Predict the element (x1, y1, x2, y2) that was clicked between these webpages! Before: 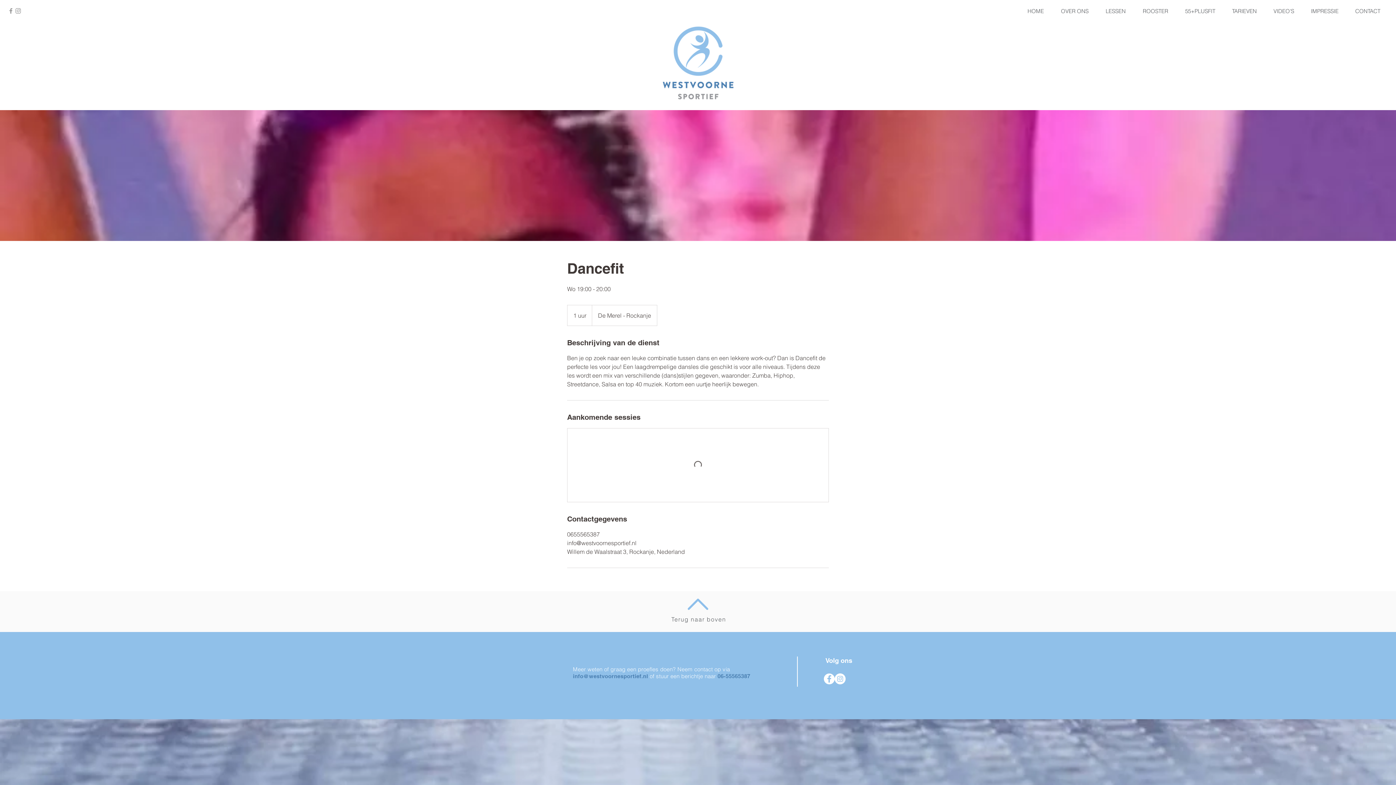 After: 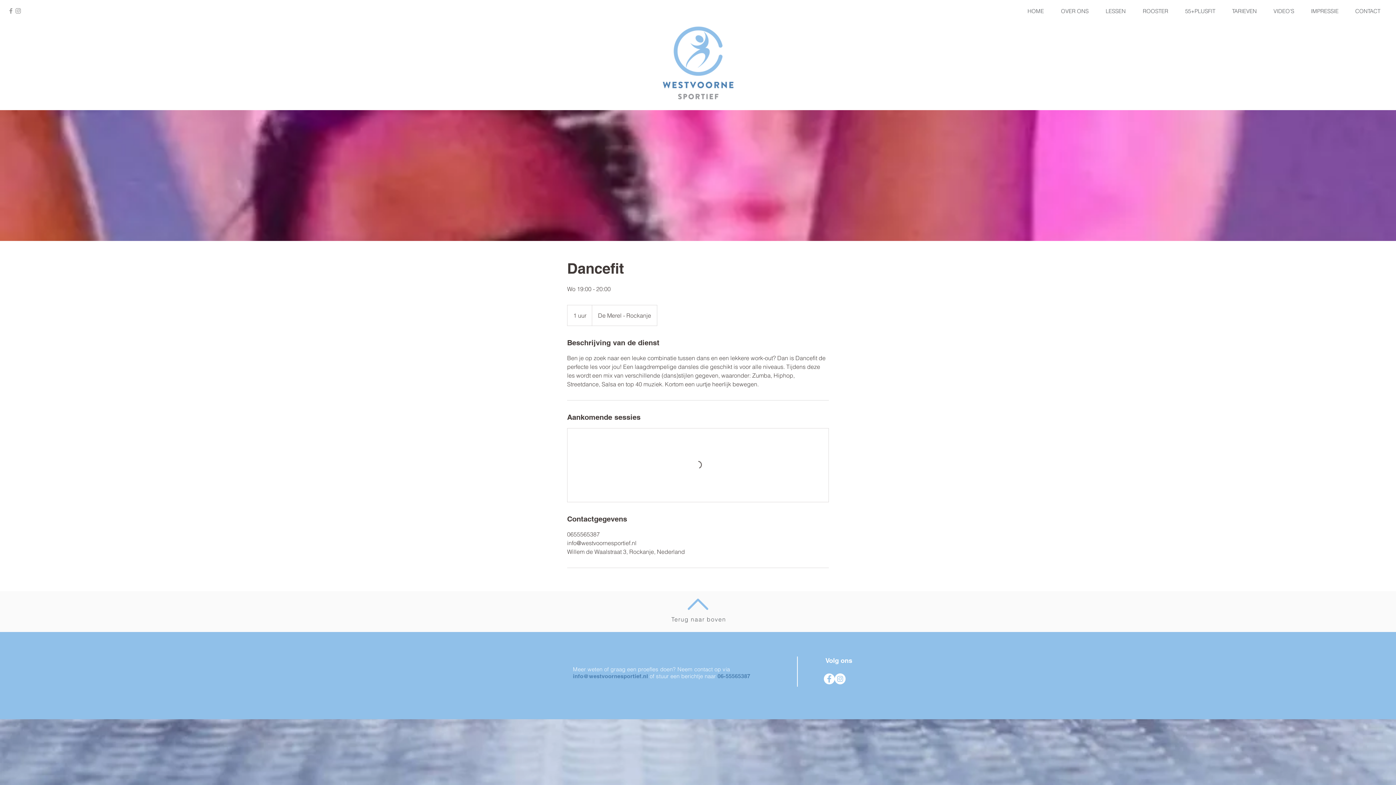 Action: bbox: (14, 7, 21, 14)